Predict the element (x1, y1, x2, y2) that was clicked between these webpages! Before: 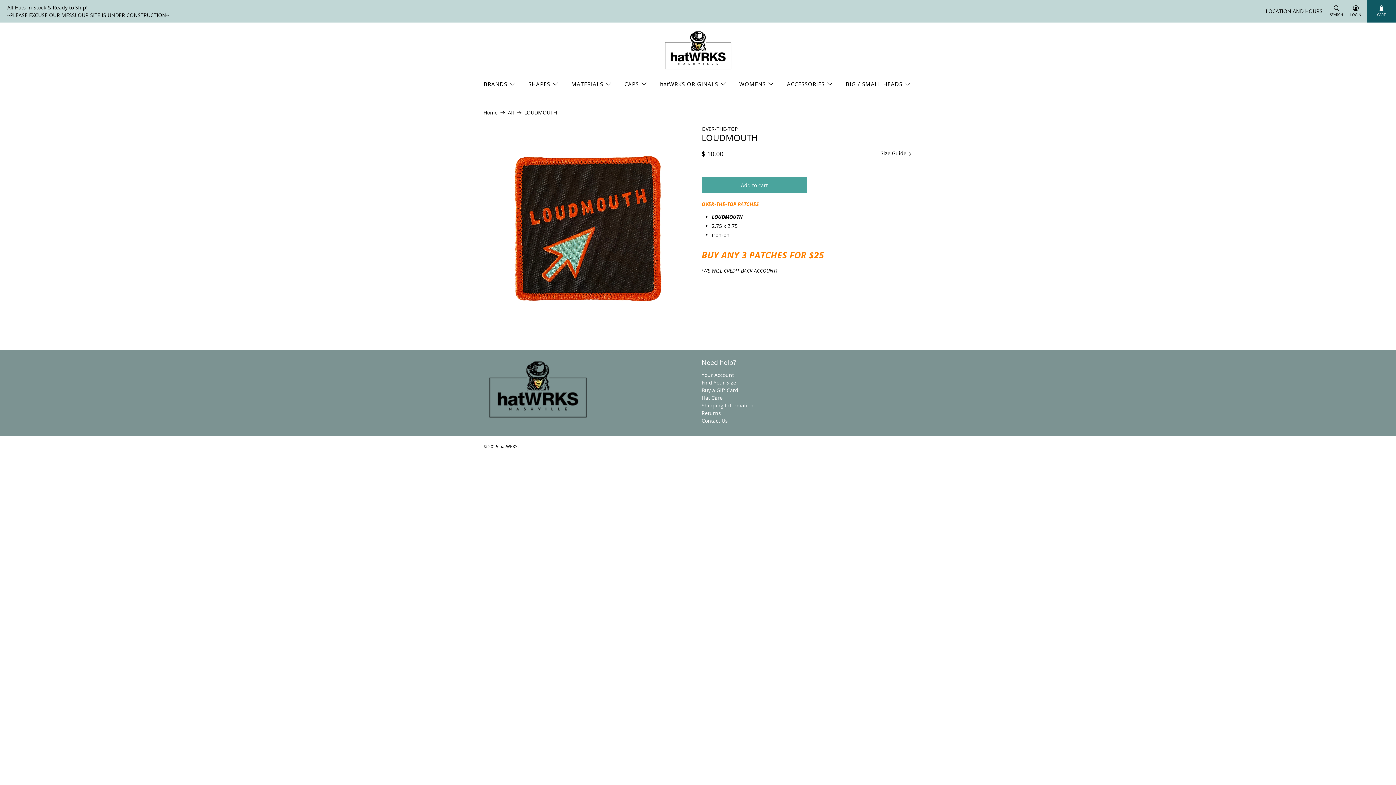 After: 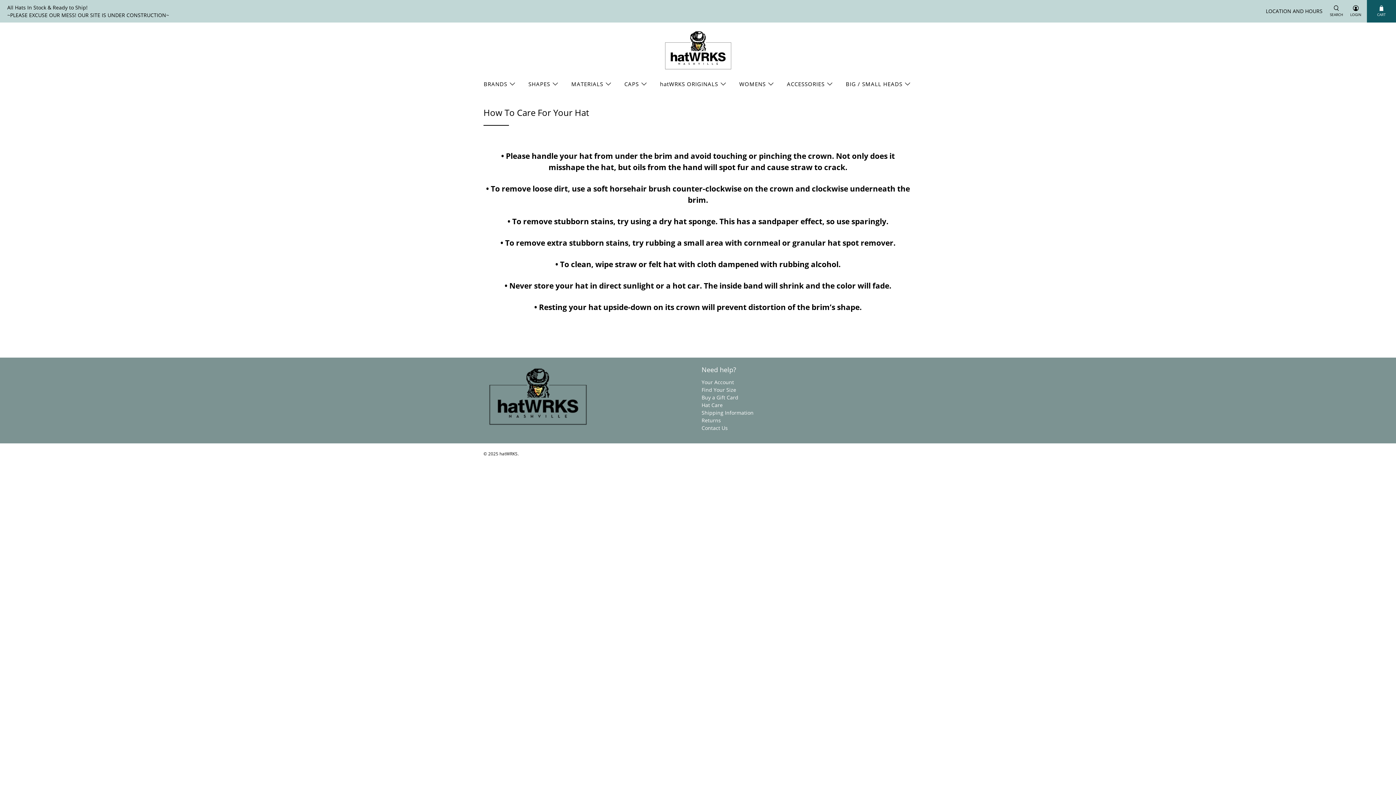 Action: bbox: (701, 394, 722, 401) label: Hat Care